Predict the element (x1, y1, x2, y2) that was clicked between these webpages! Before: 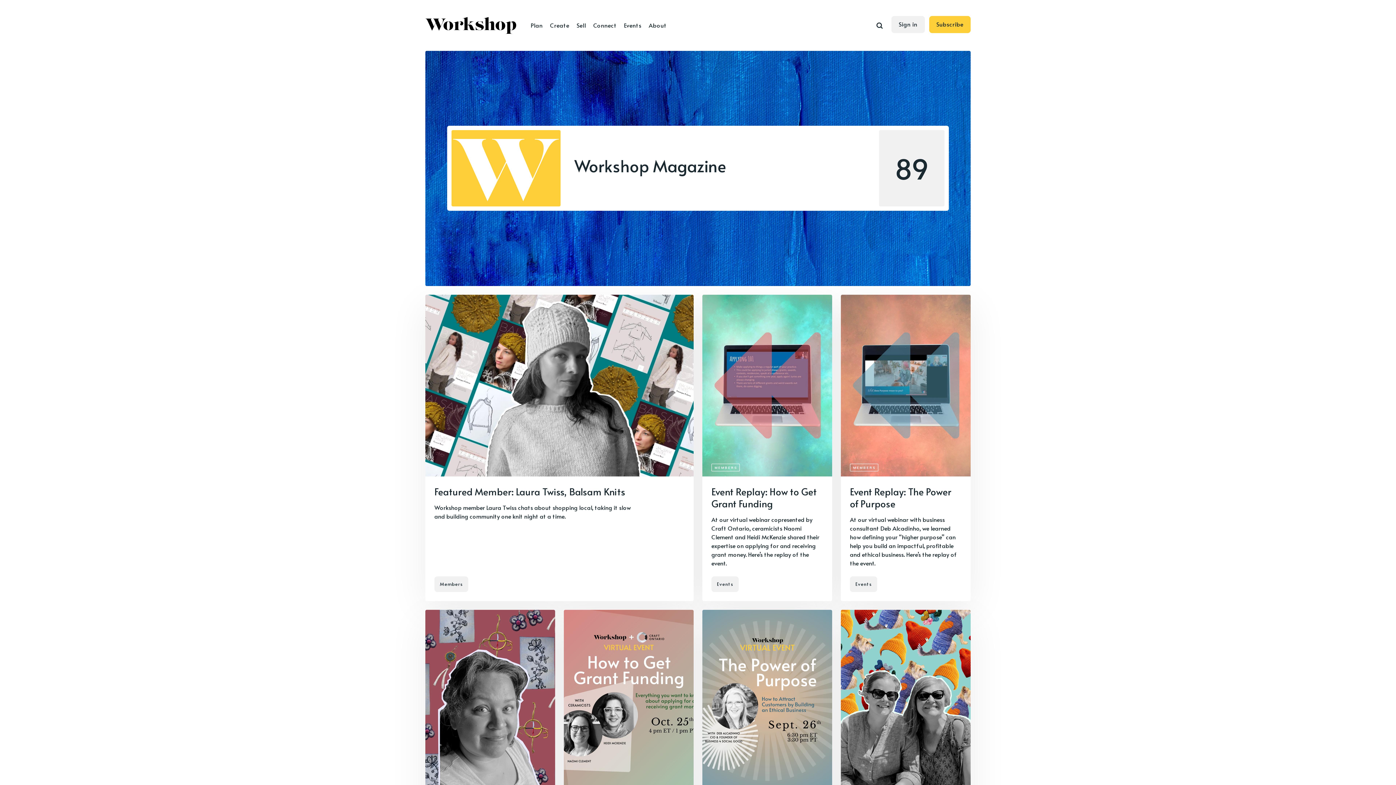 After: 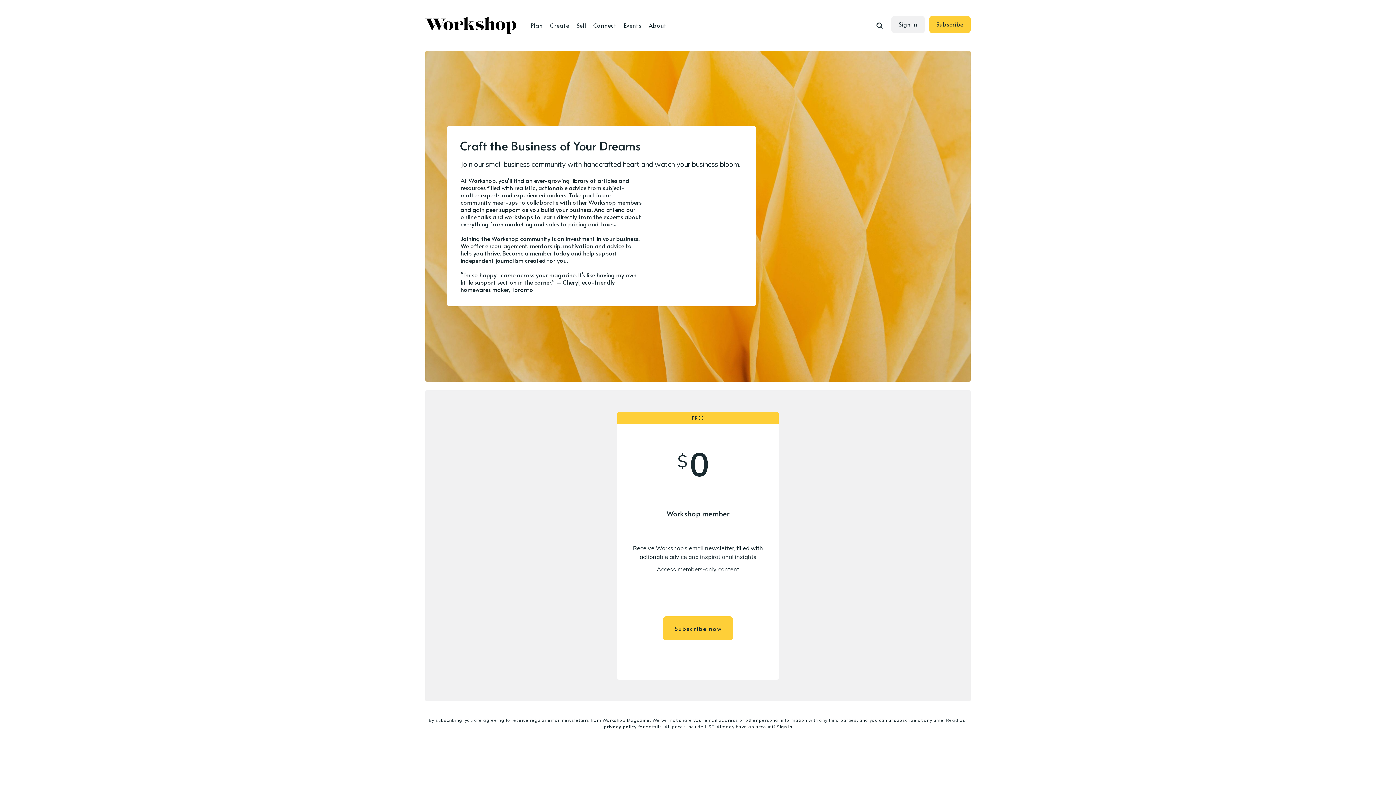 Action: label: Subscribe bbox: (929, 15, 970, 32)